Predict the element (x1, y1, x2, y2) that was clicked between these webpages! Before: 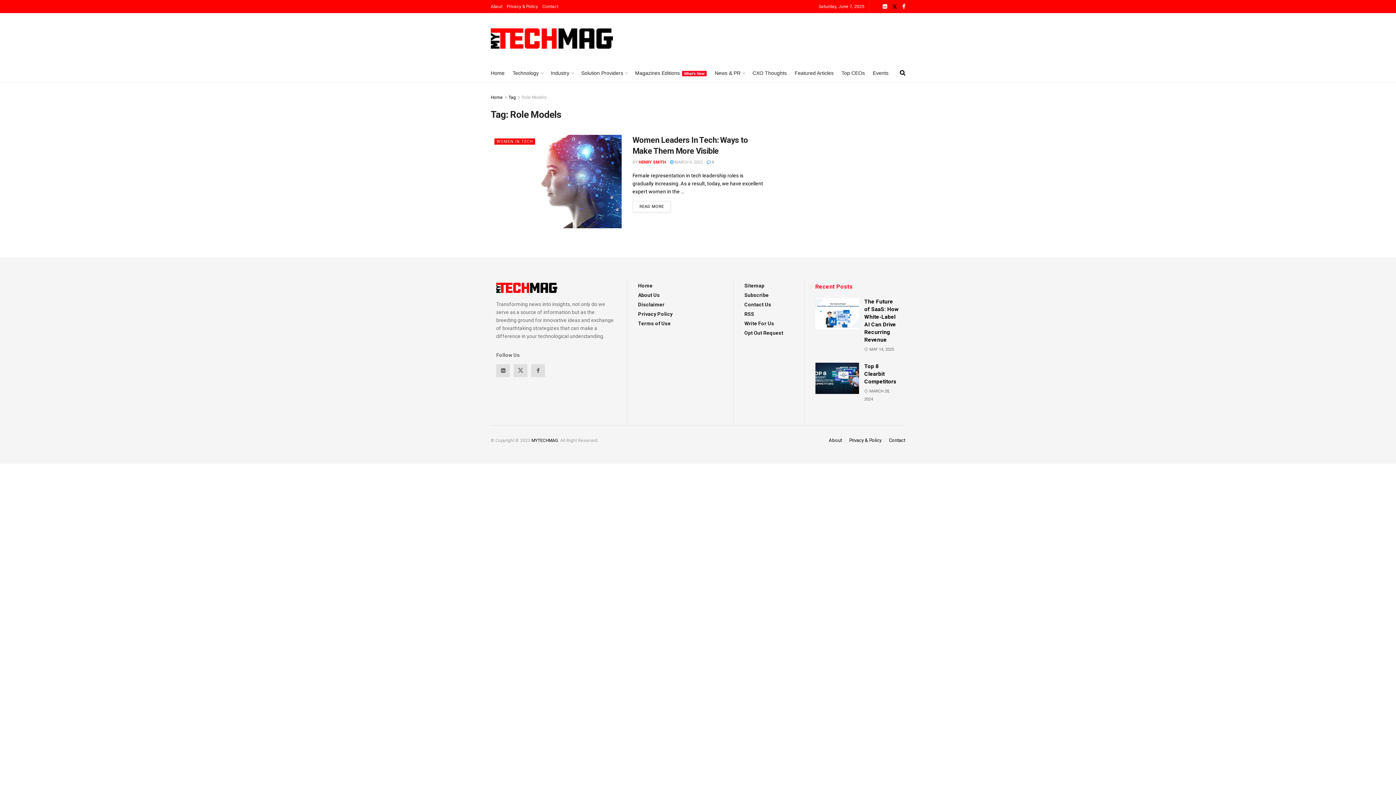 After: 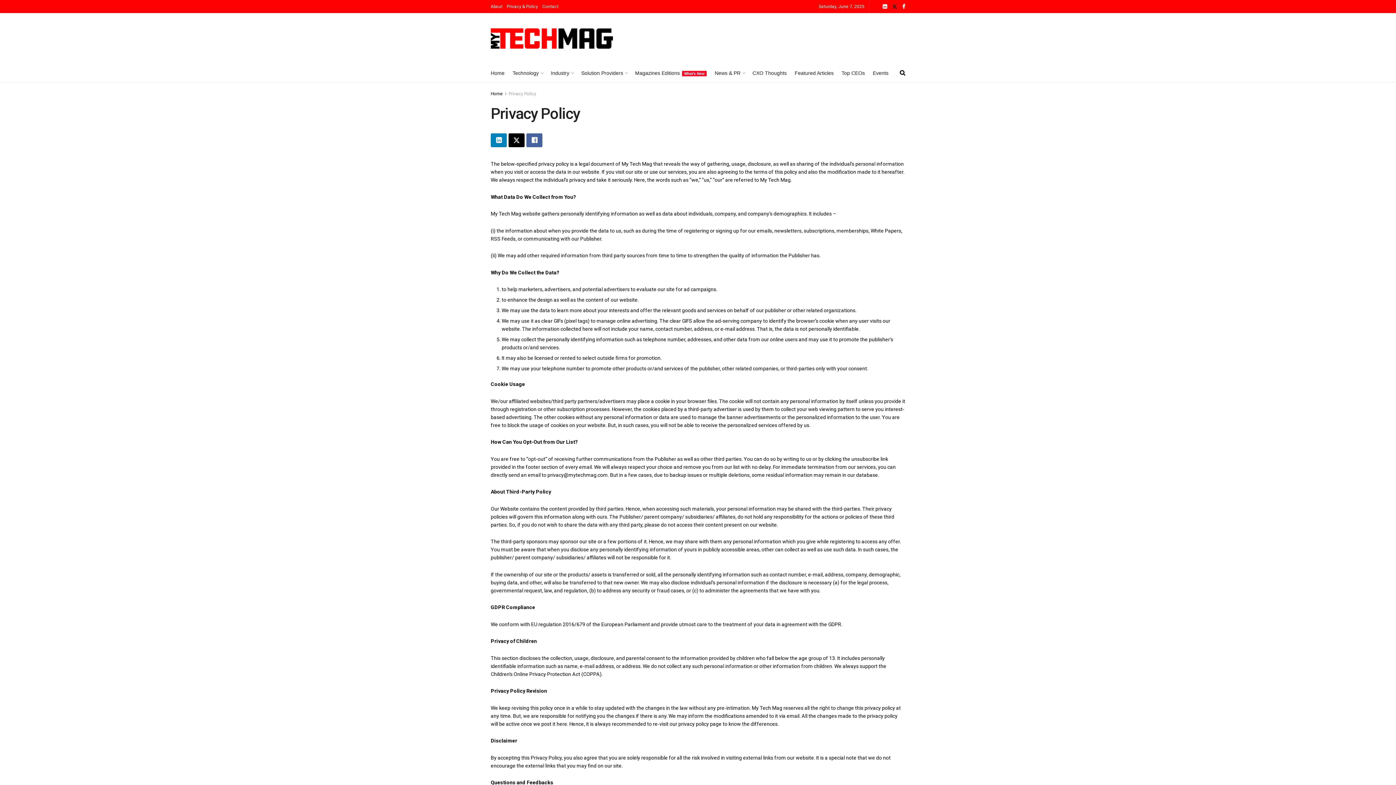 Action: label: Privacy & Policy bbox: (506, 0, 538, 13)